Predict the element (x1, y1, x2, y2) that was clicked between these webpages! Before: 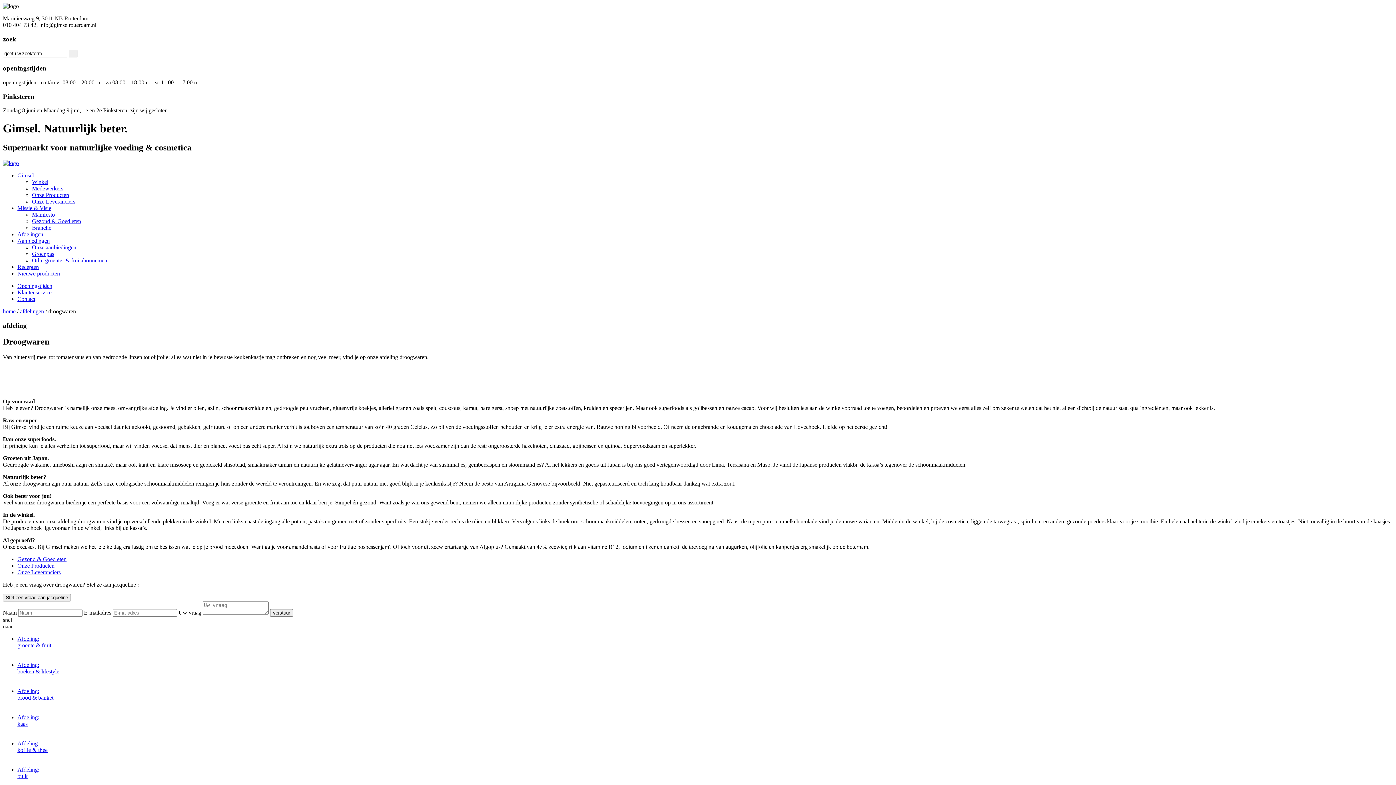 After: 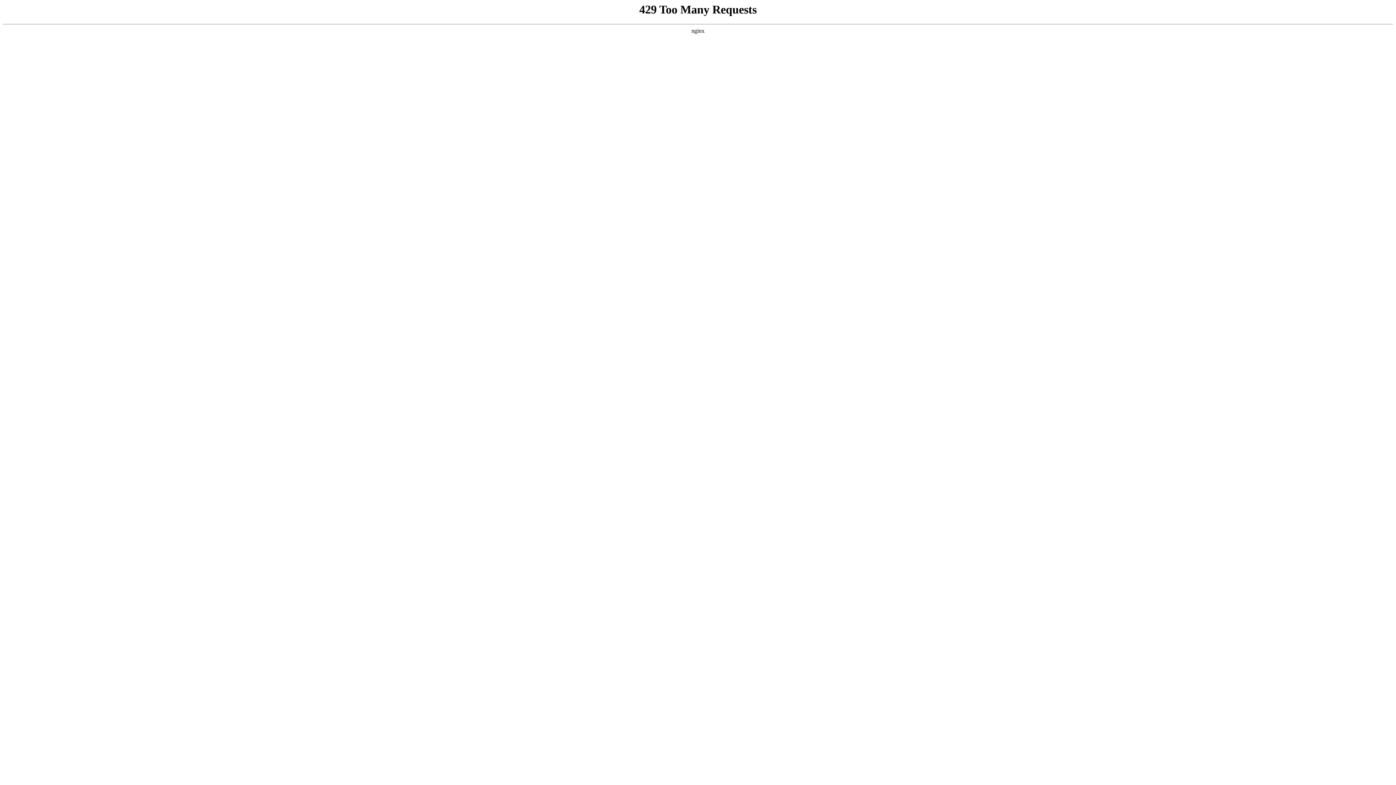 Action: bbox: (20, 308, 44, 314) label: afdelingen